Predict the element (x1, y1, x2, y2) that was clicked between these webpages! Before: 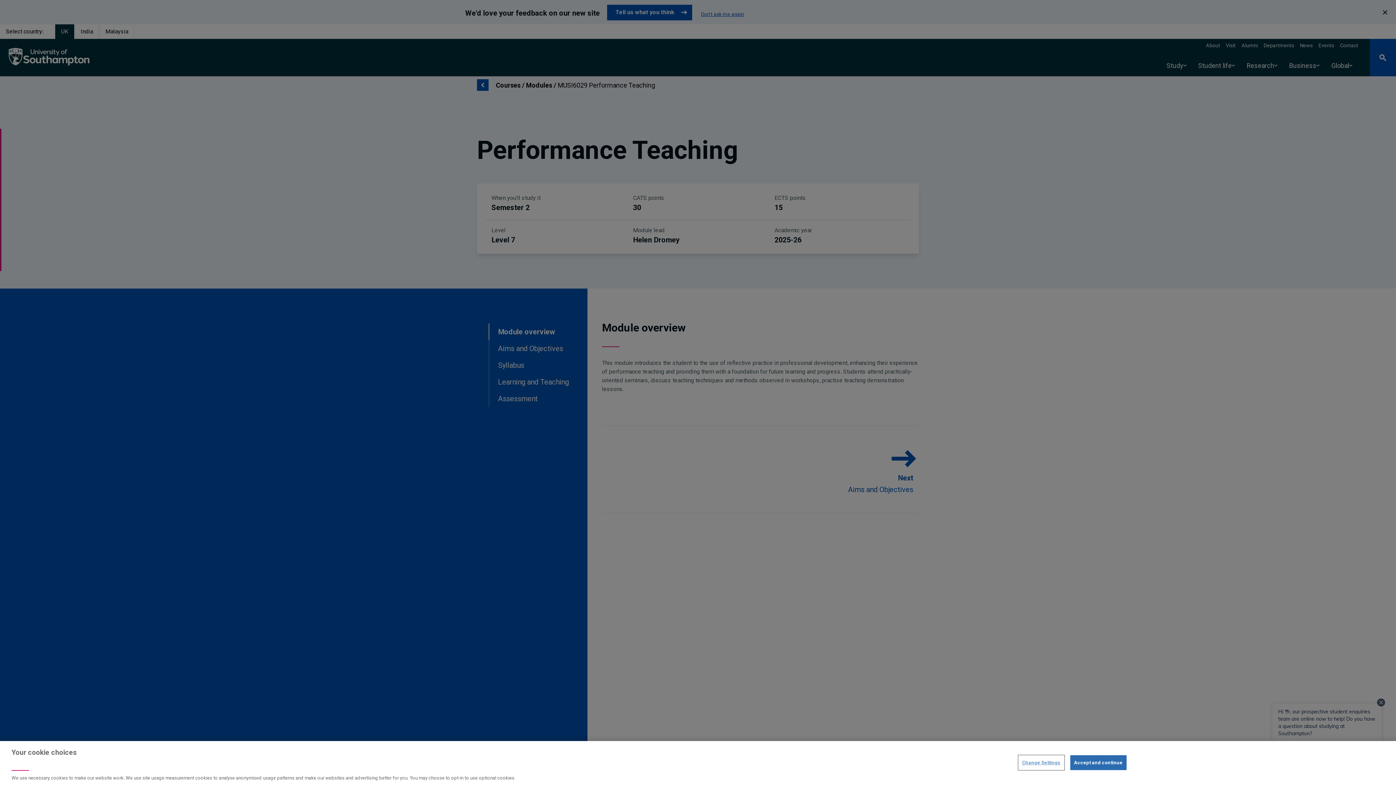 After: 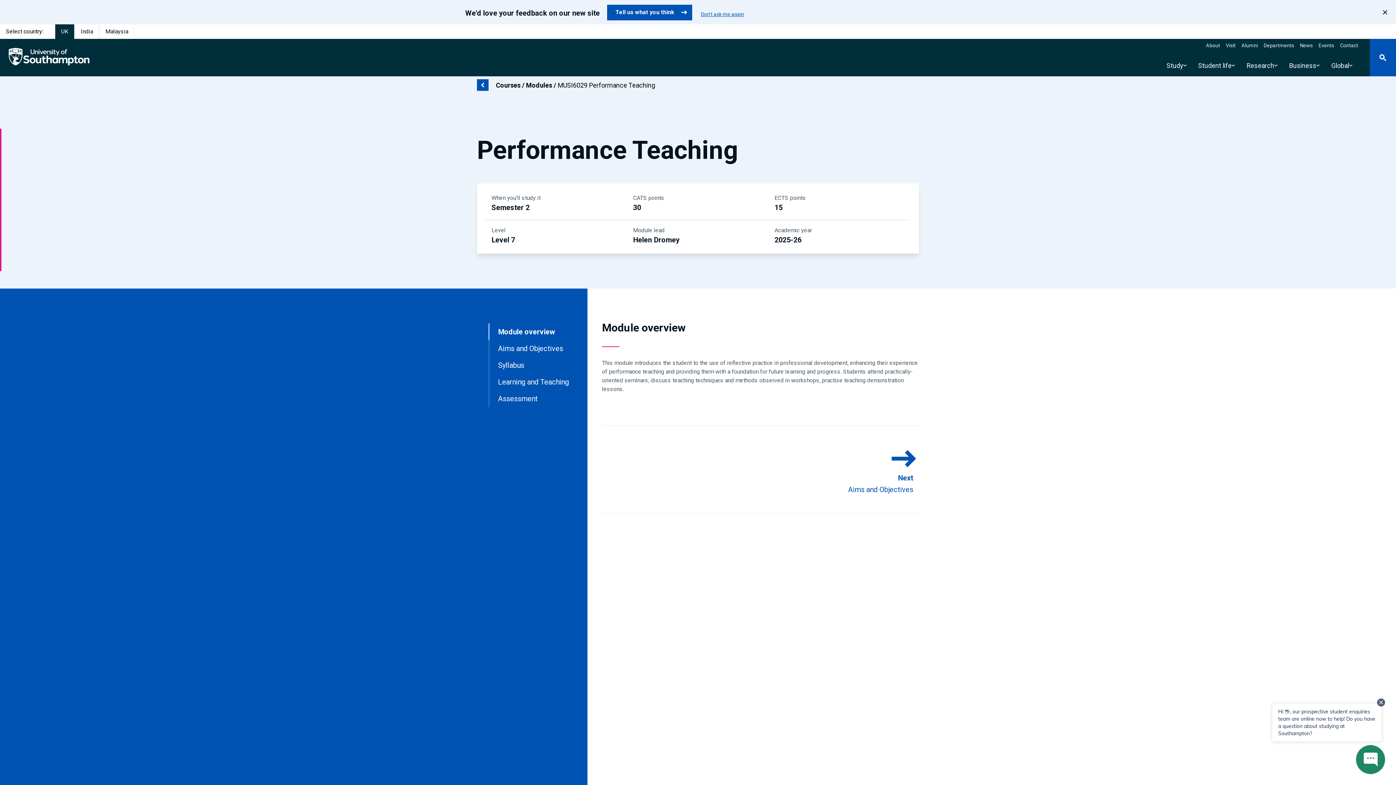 Action: bbox: (1070, 755, 1126, 770) label: Accept and continue